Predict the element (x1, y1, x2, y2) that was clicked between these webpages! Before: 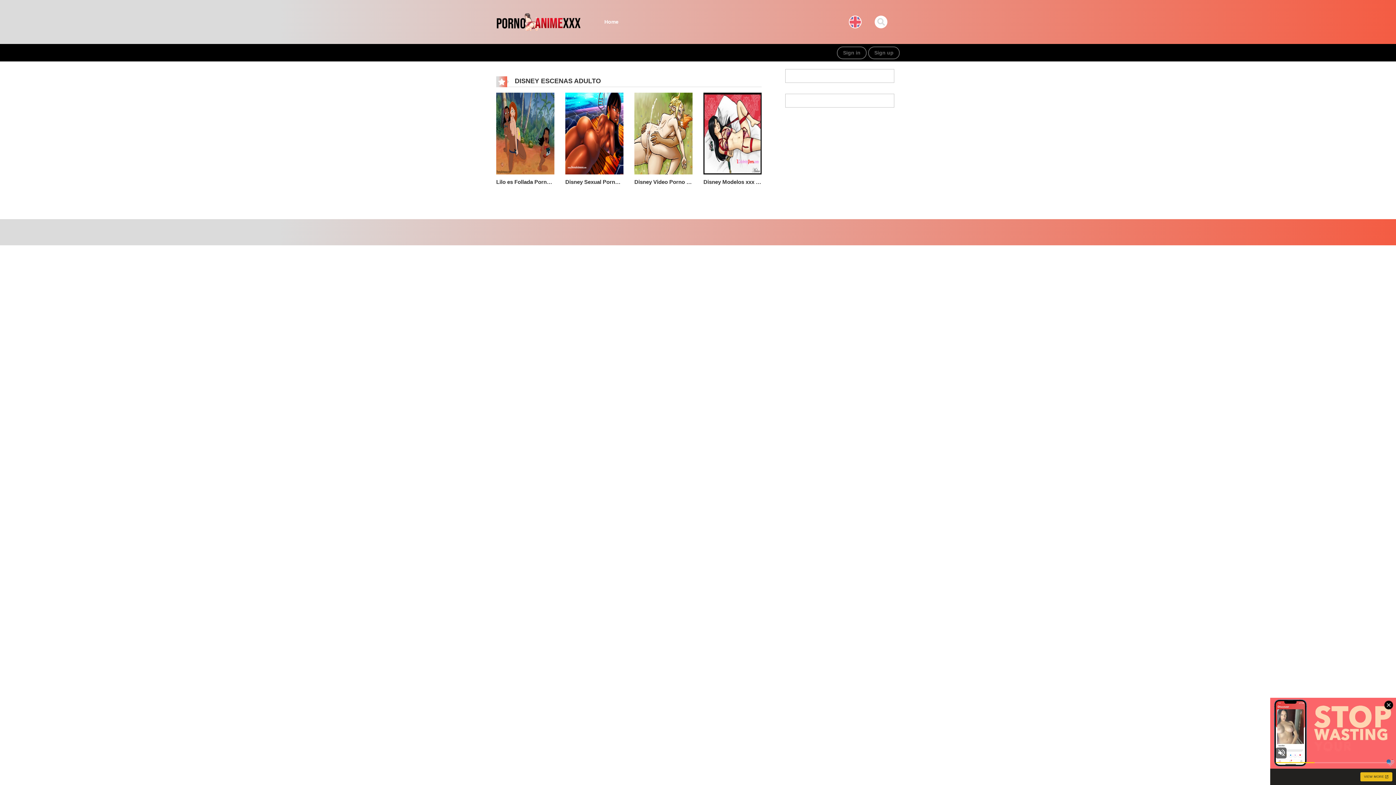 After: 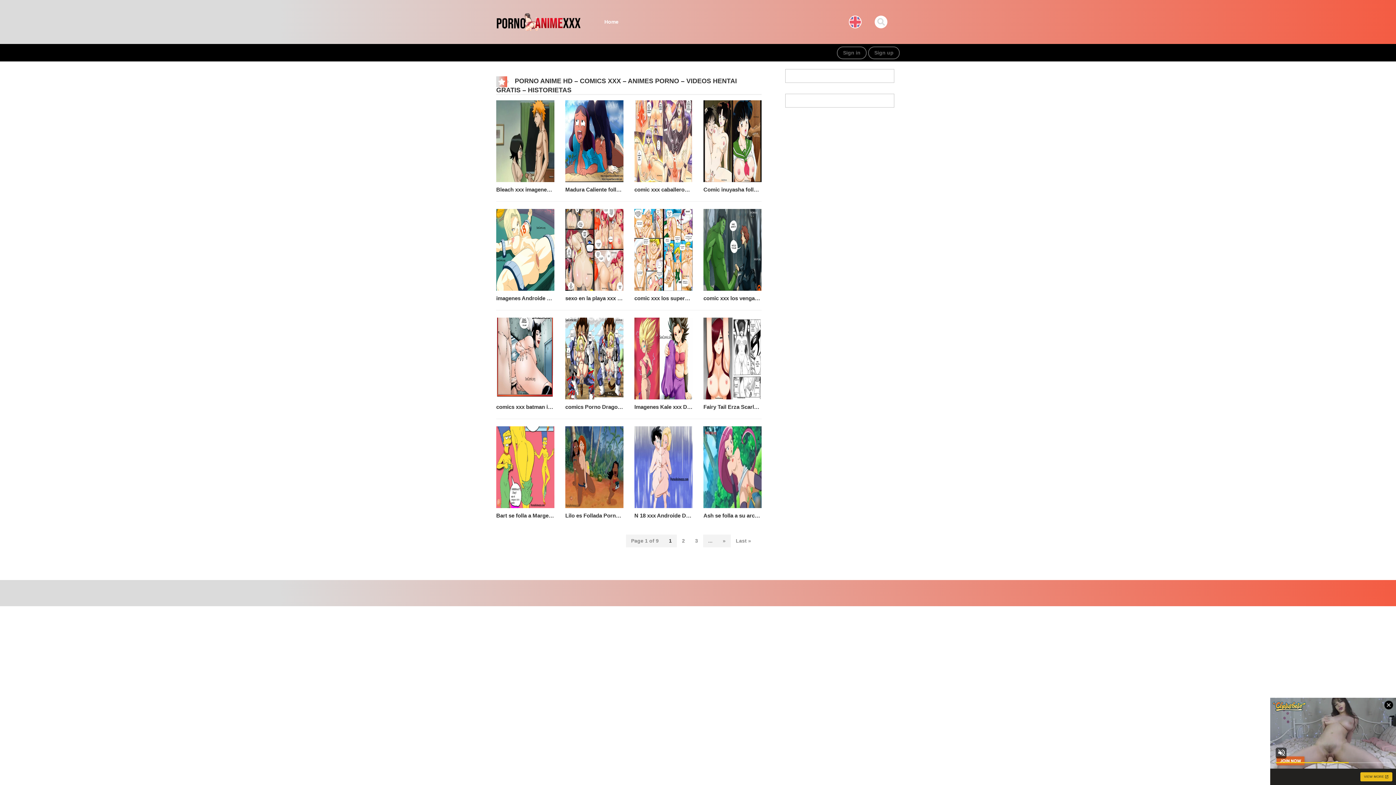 Action: label: Home bbox: (597, 13, 626, 30)